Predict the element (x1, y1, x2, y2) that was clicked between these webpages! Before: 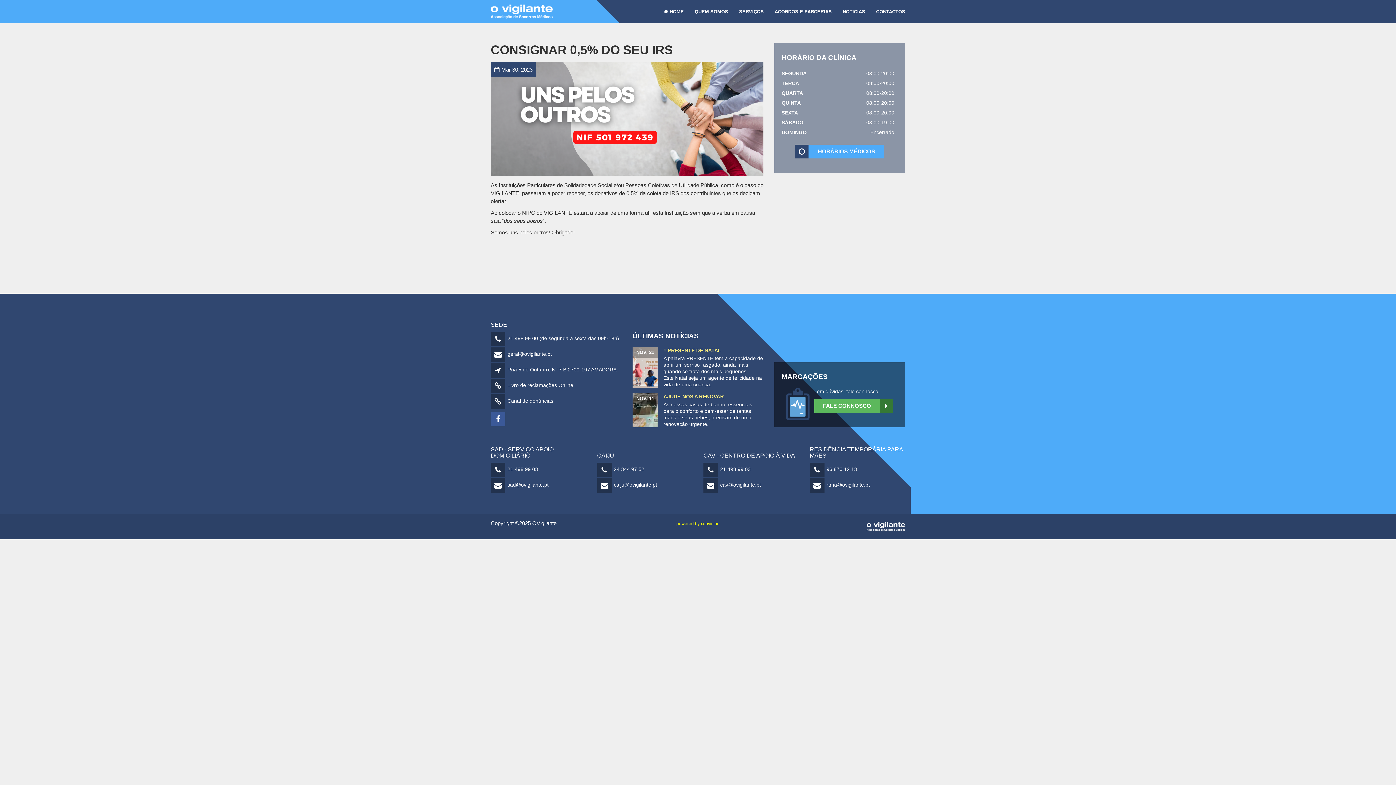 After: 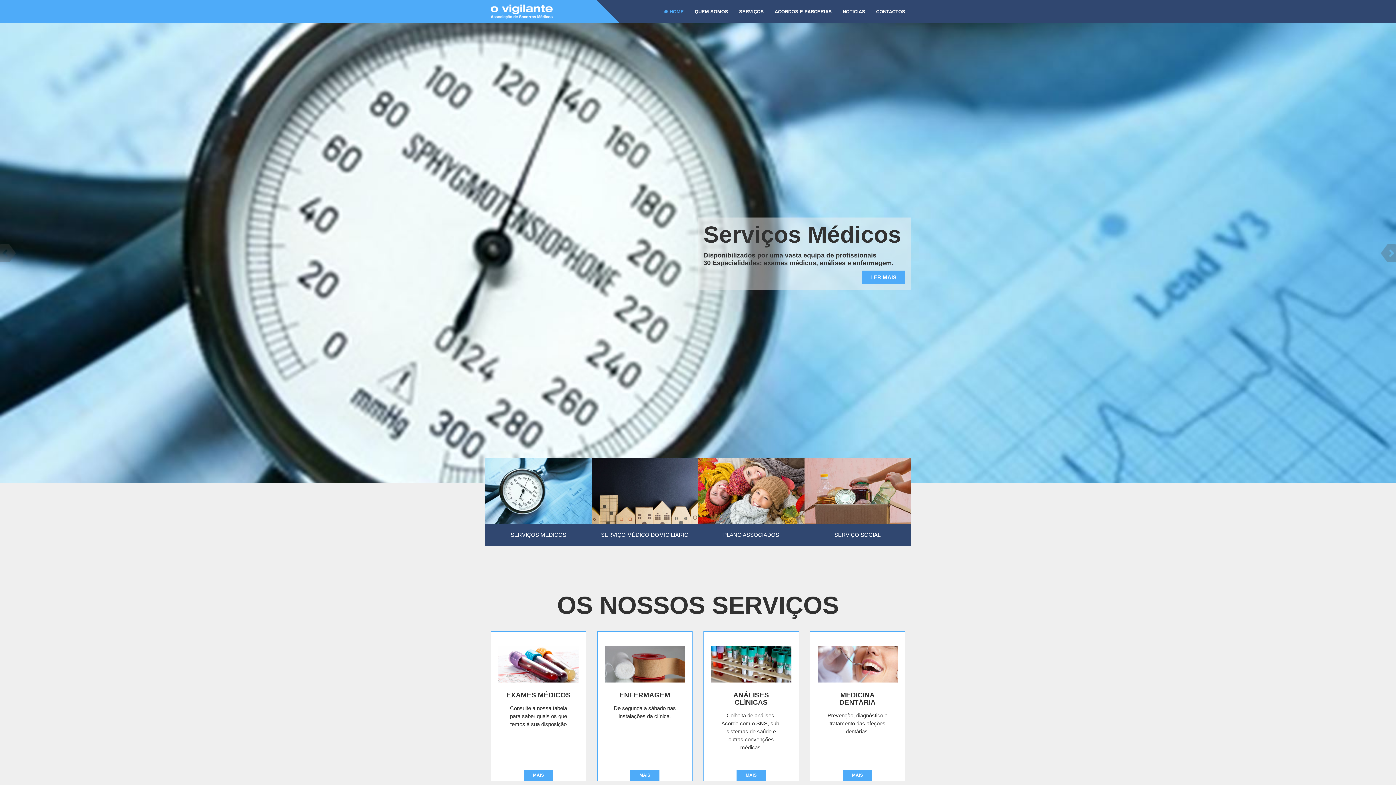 Action: label:  HOME bbox: (658, 5, 689, 17)